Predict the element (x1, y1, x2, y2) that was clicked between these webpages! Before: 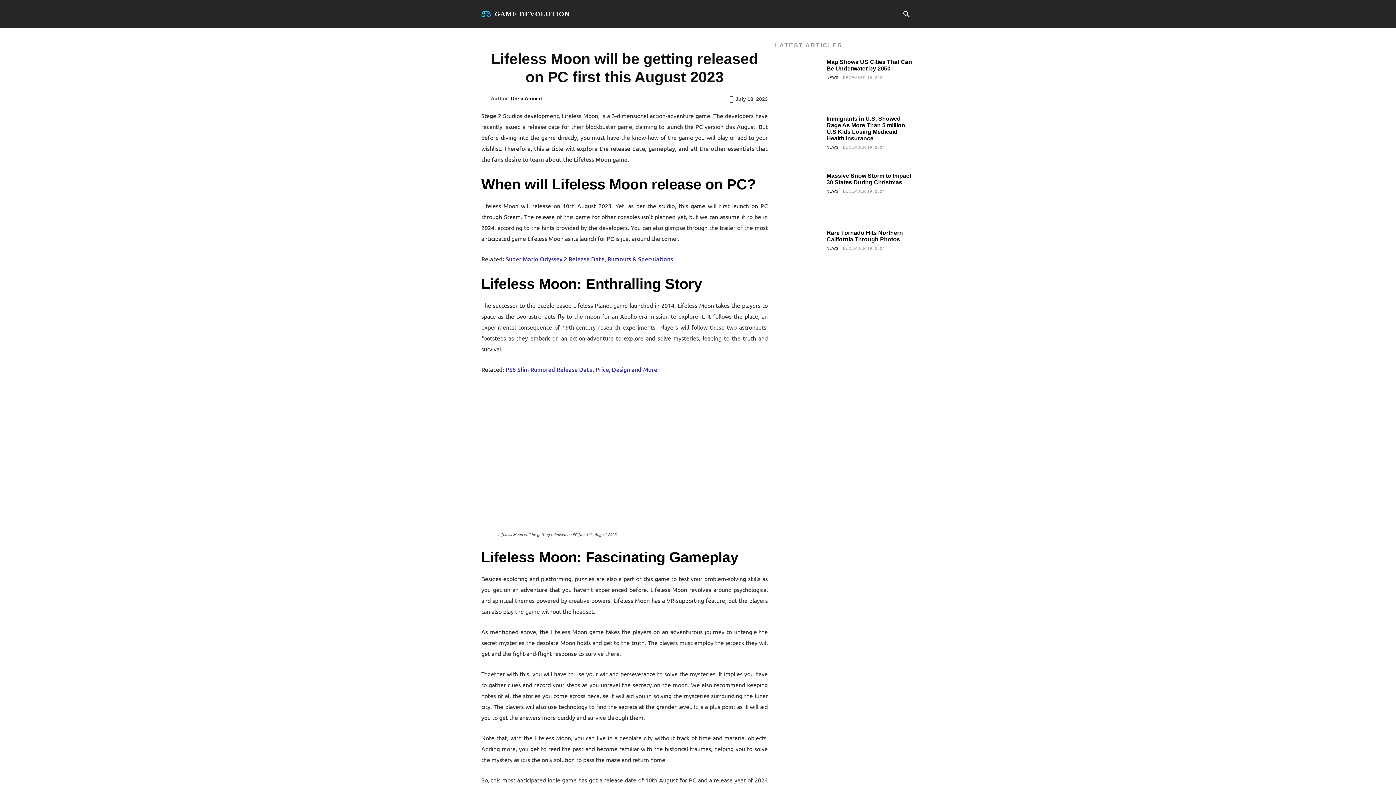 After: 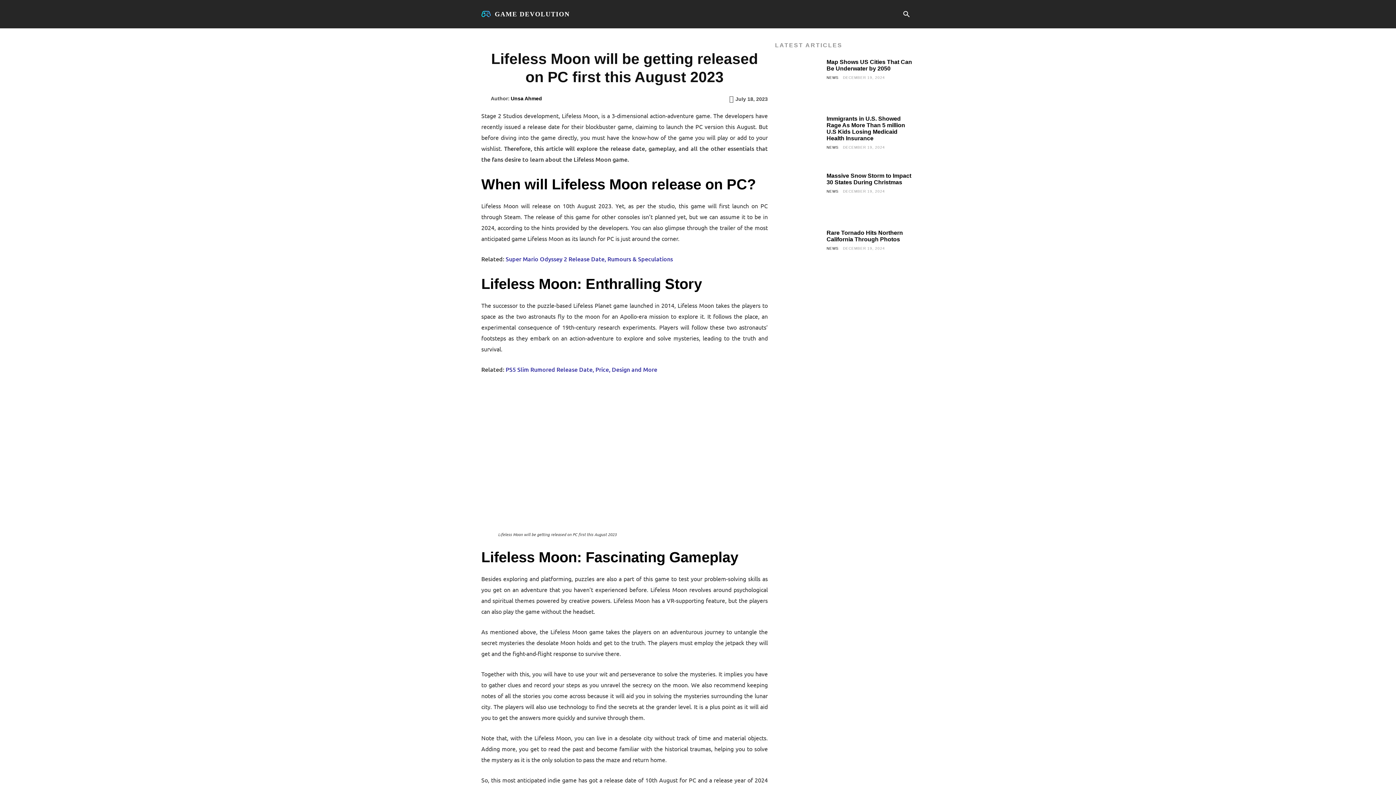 Action: label: Review bbox: (788, 0, 808, 28)